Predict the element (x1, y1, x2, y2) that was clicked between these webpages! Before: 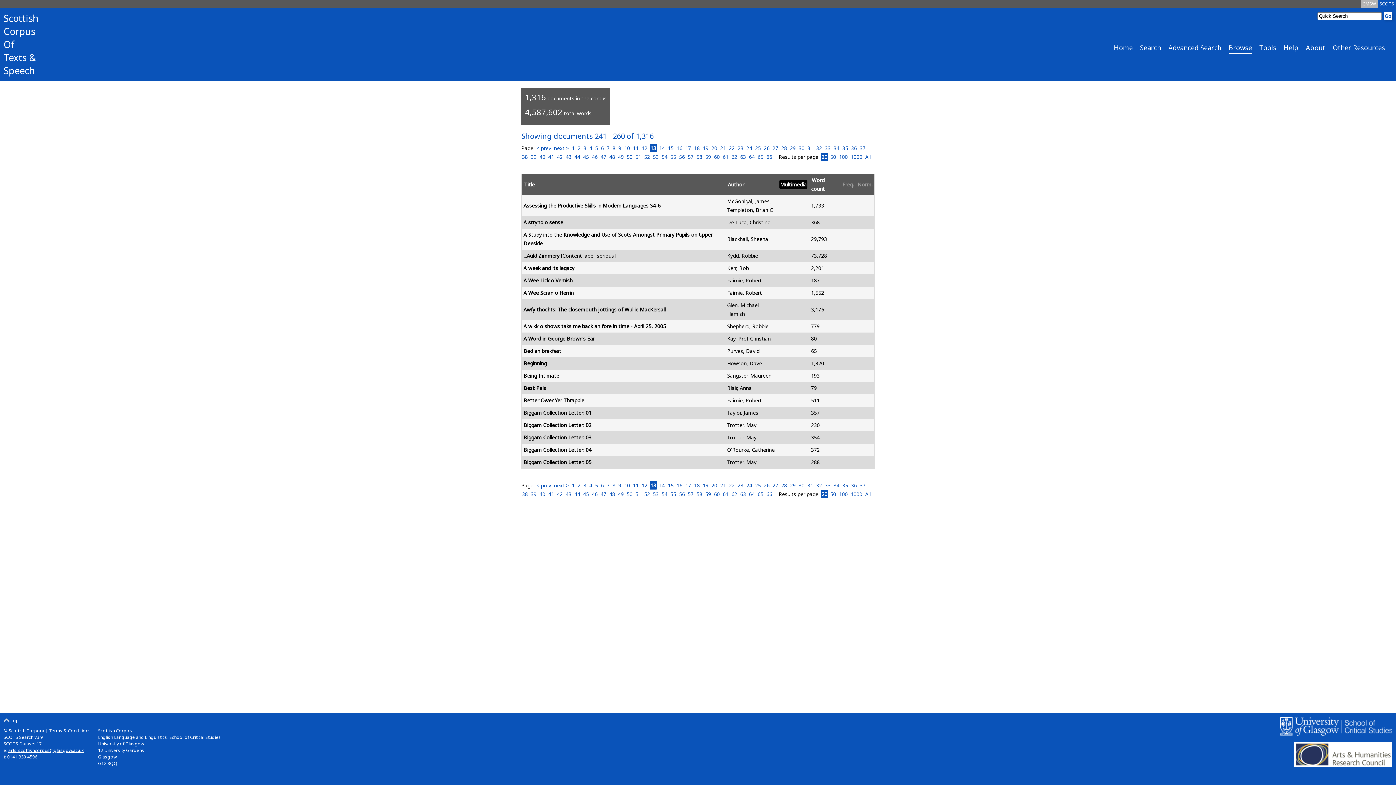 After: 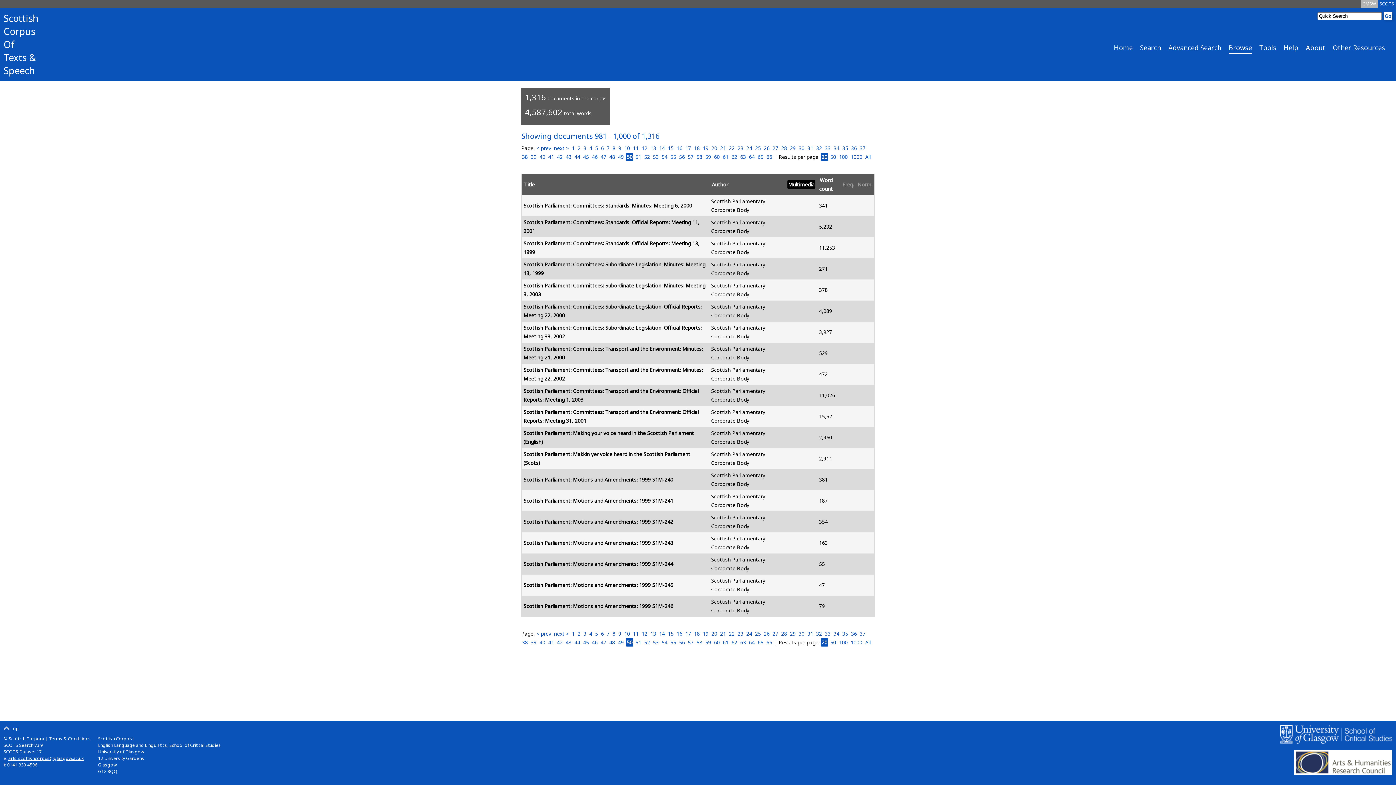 Action: label: 50 bbox: (626, 152, 633, 161)